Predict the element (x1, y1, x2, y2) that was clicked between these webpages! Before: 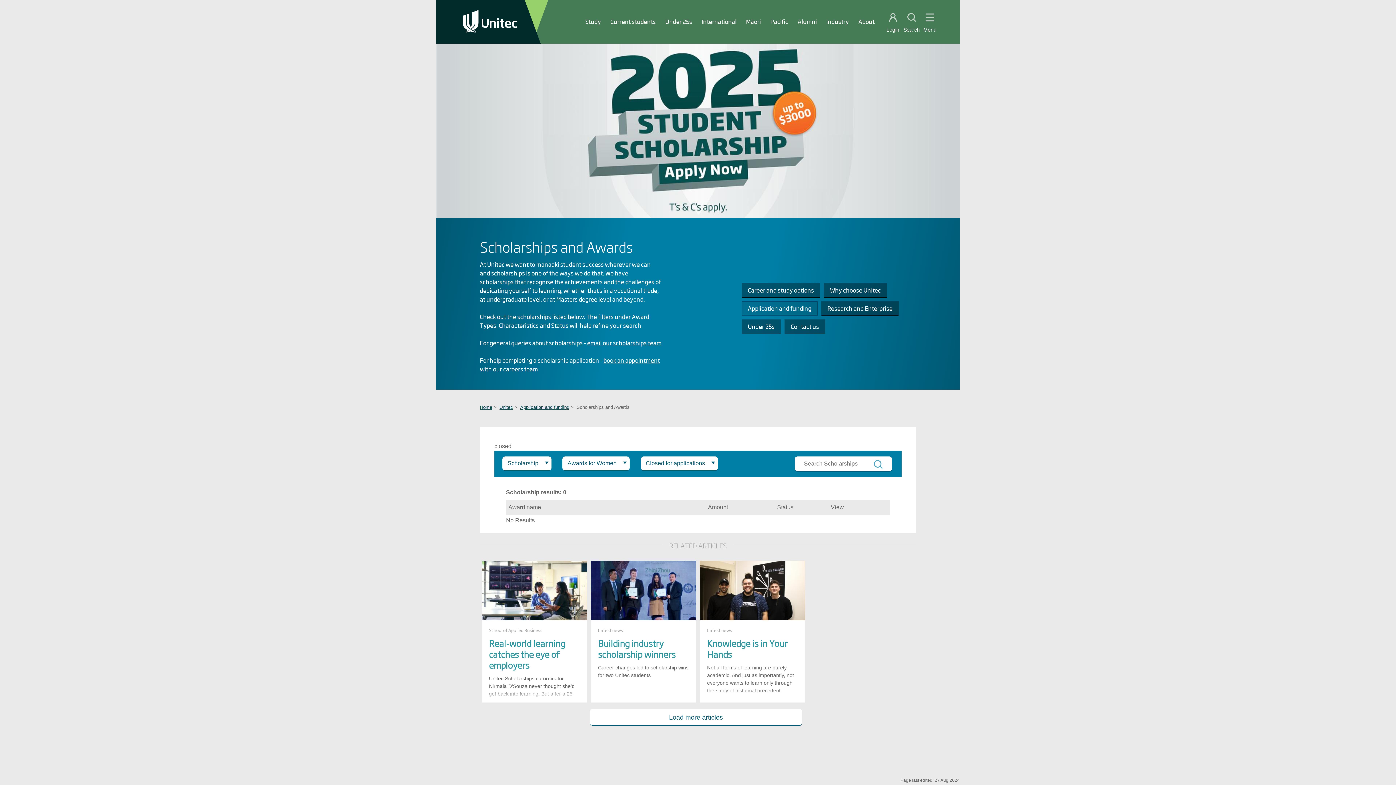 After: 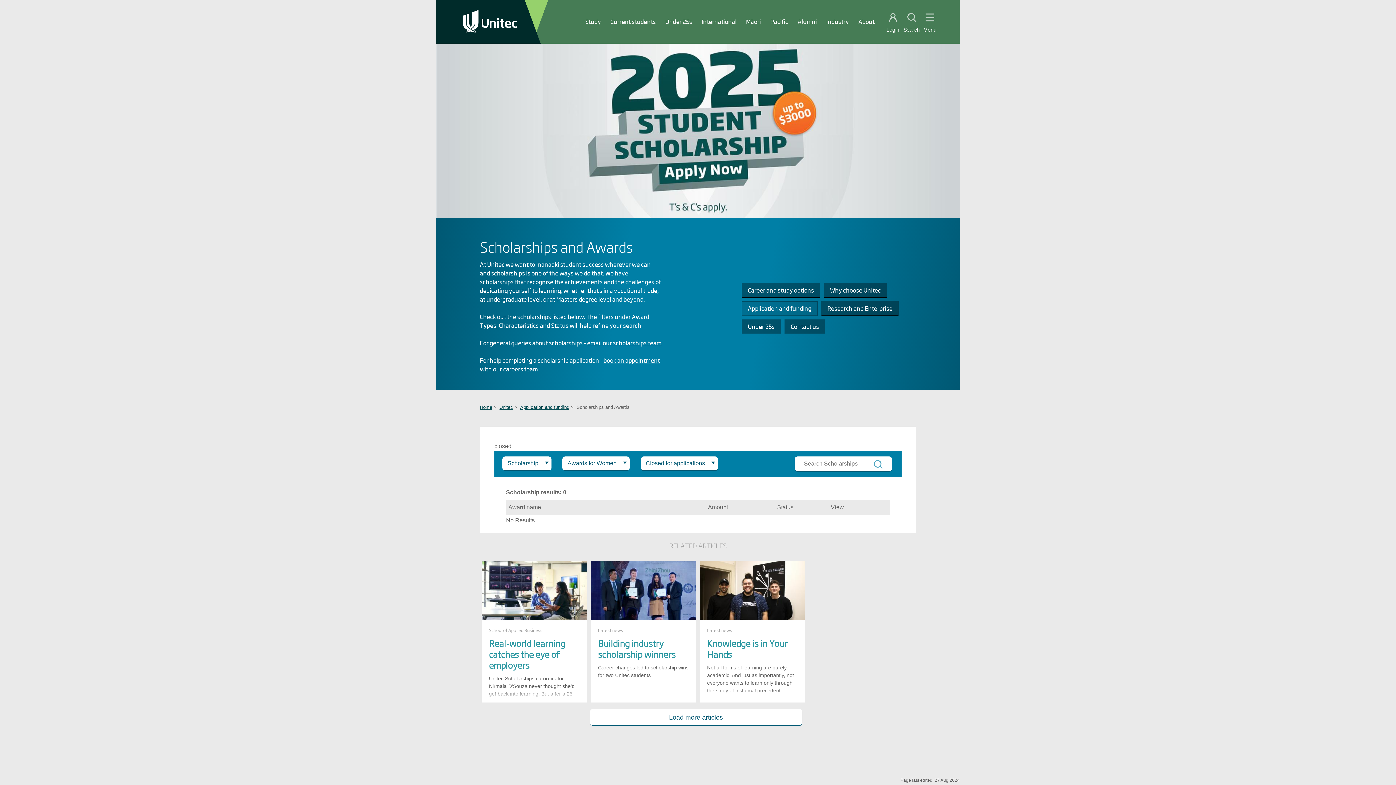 Action: bbox: (590, 561, 696, 620)